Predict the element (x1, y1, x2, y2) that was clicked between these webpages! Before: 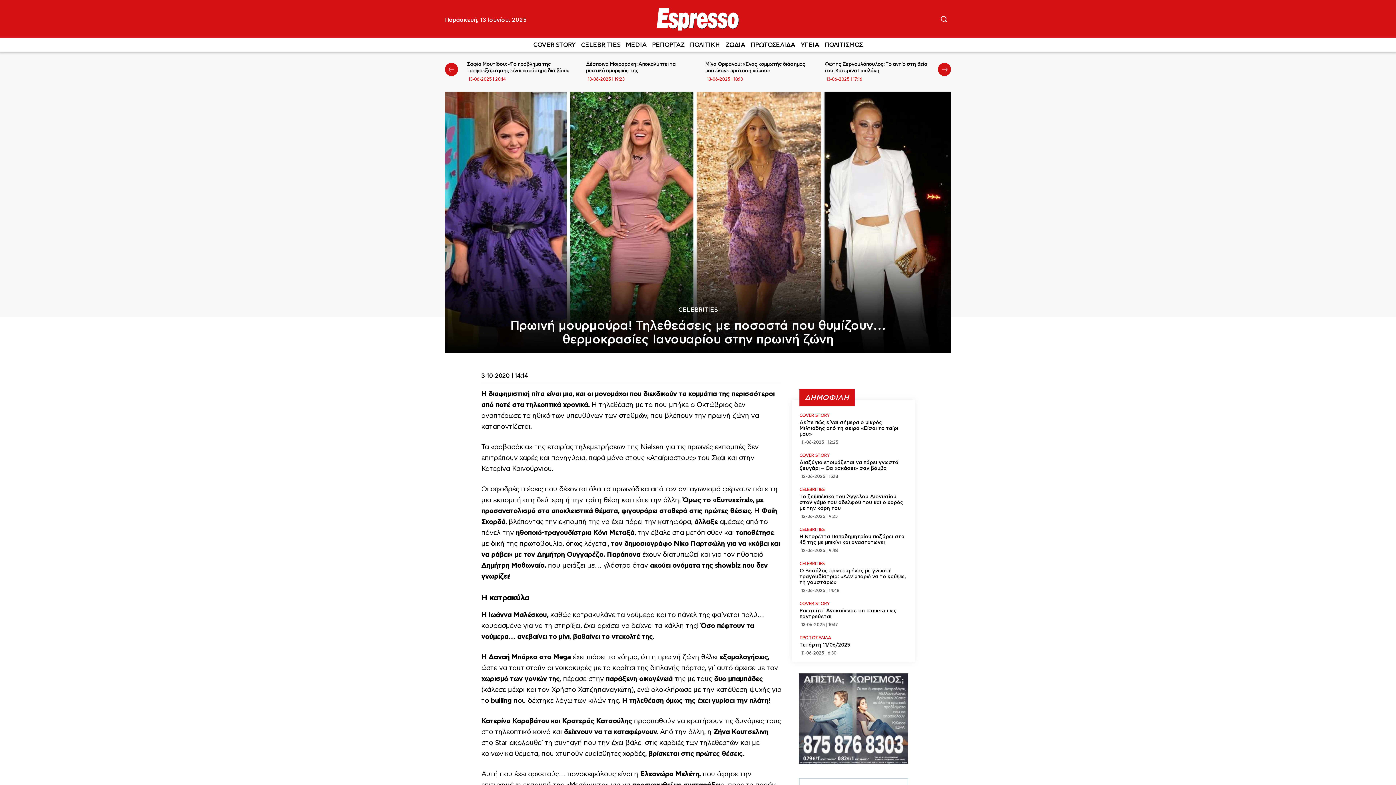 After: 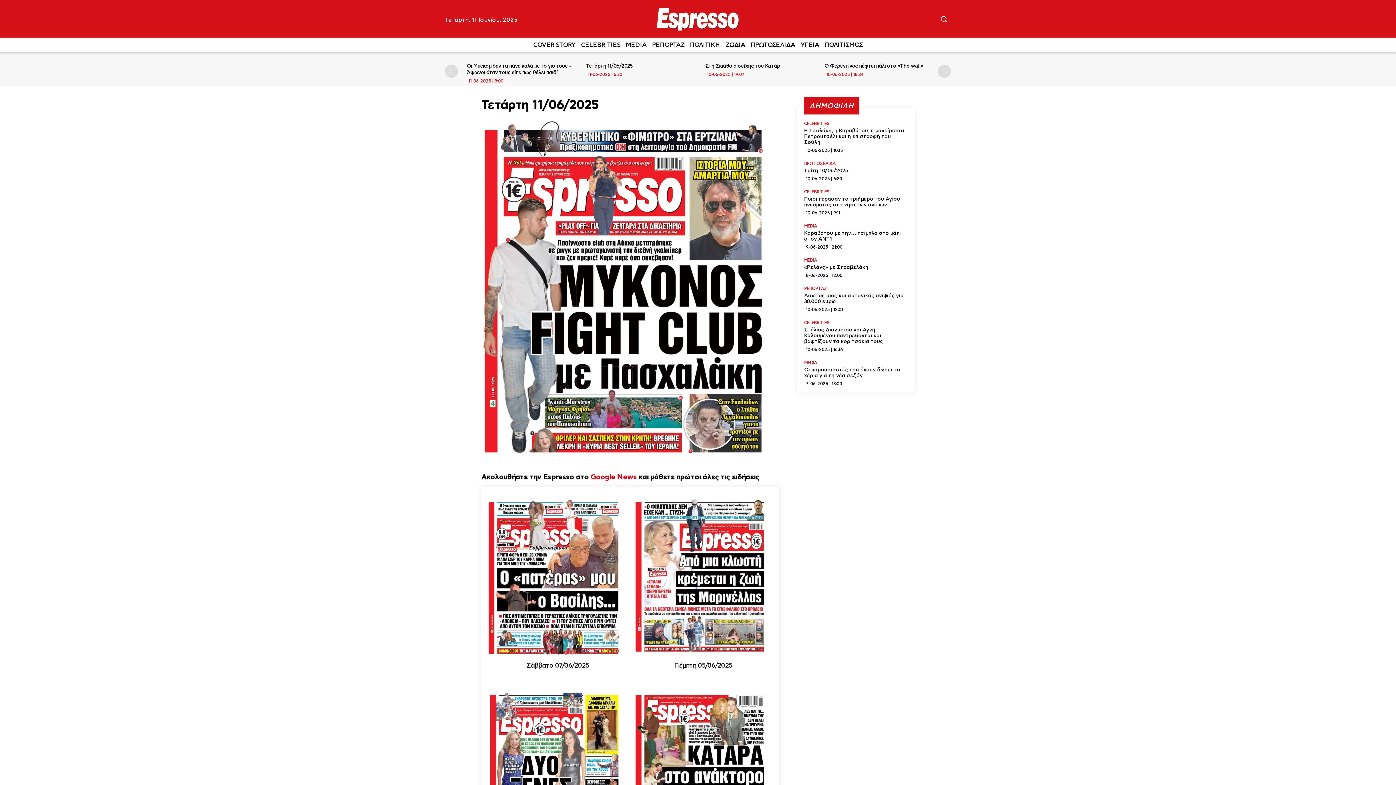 Action: bbox: (799, 642, 850, 648) label: Τετάρτη 11/06/2025